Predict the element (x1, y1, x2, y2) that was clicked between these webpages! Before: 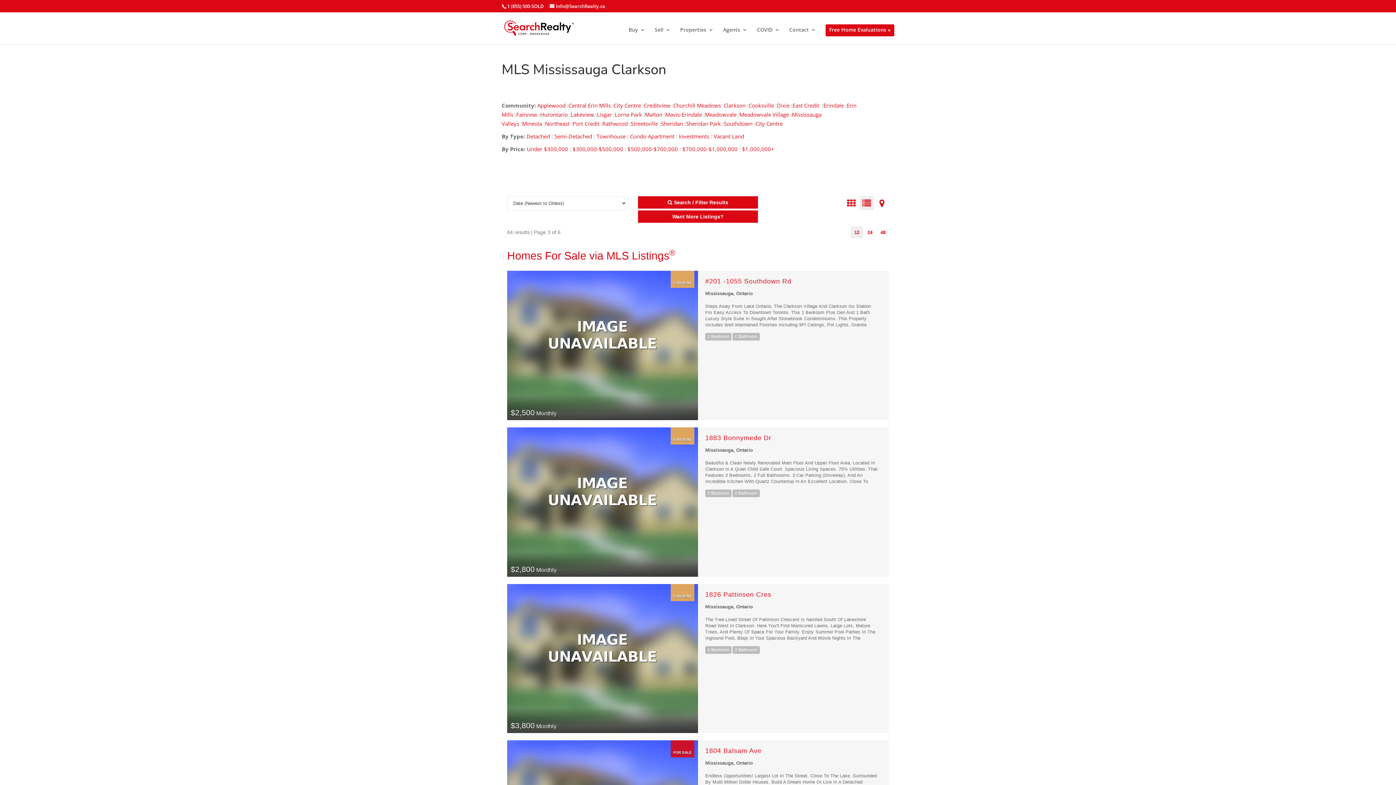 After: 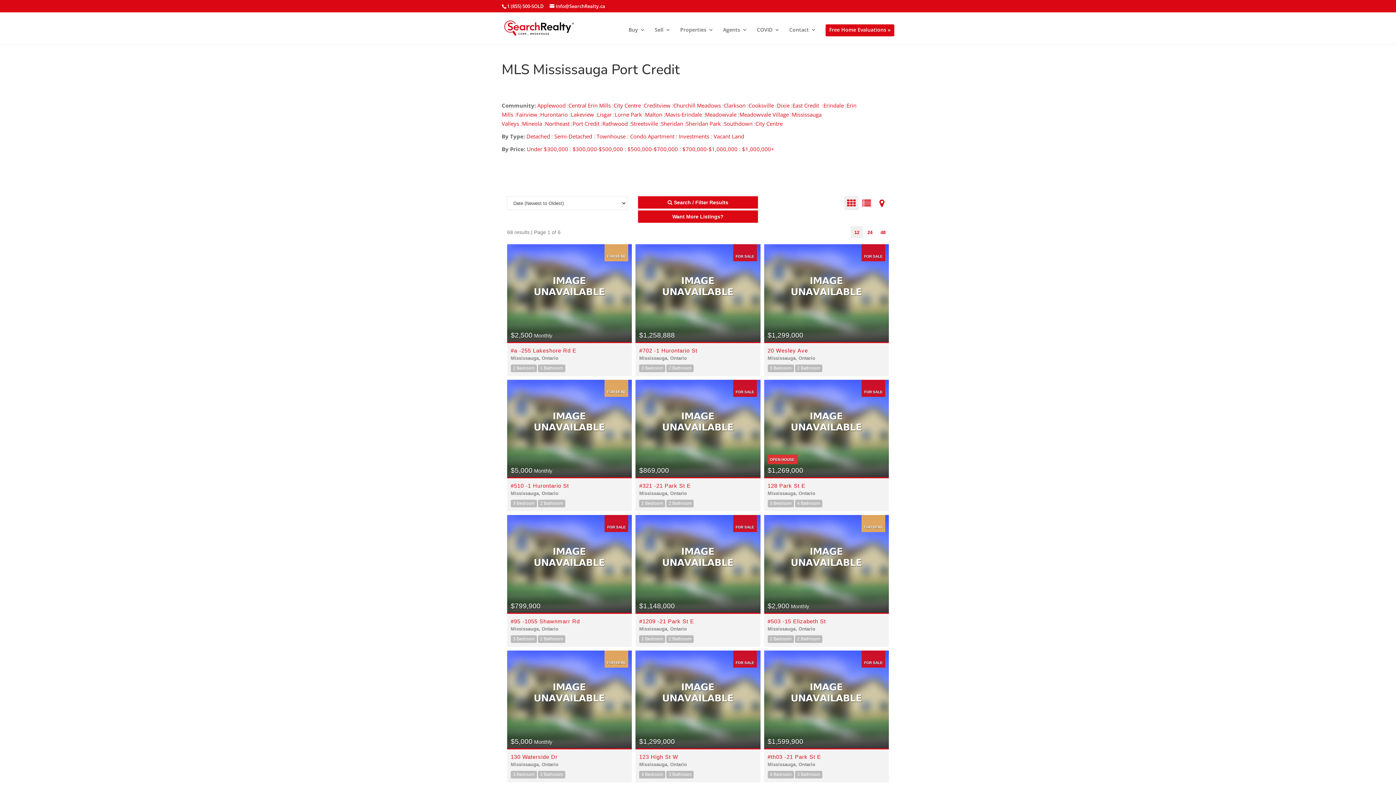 Action: bbox: (572, 120, 599, 127) label: Port Credit